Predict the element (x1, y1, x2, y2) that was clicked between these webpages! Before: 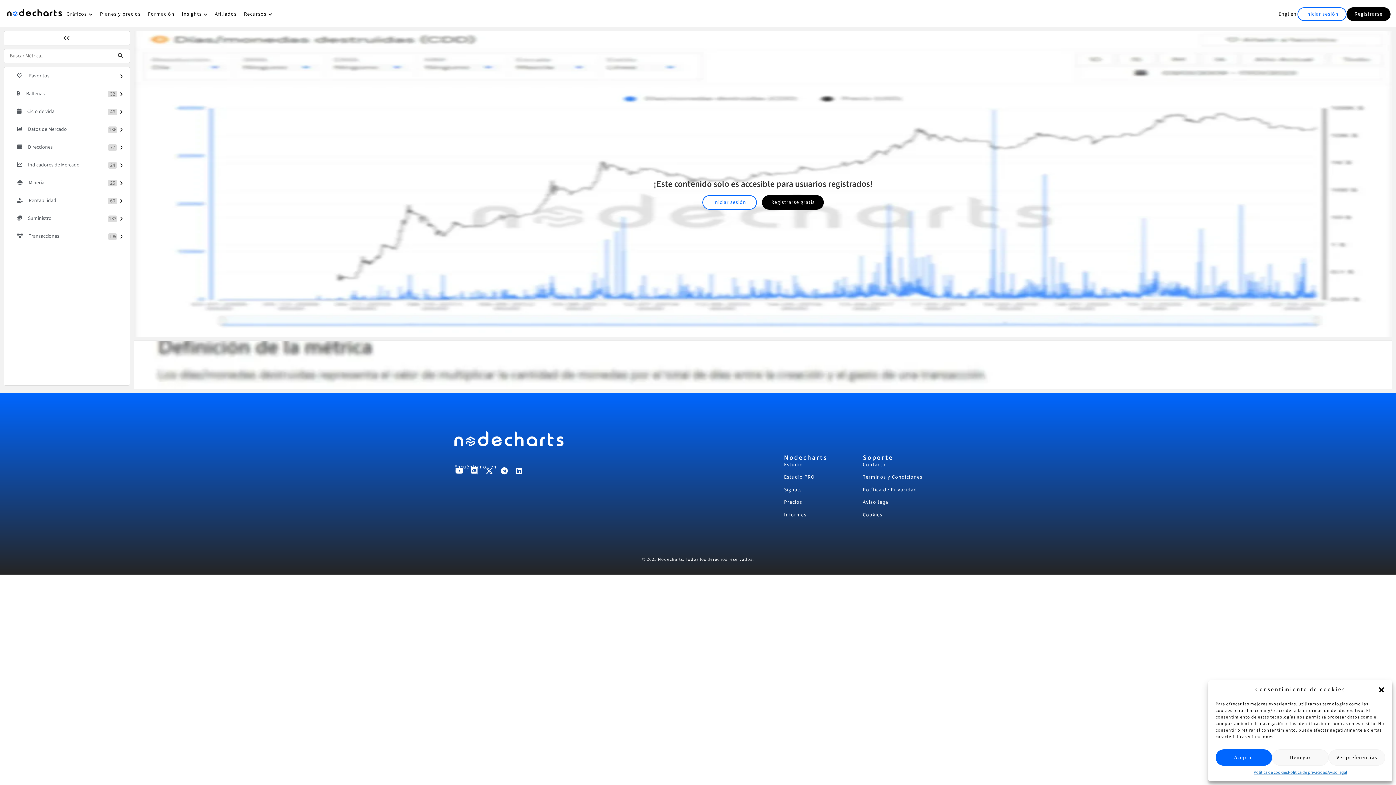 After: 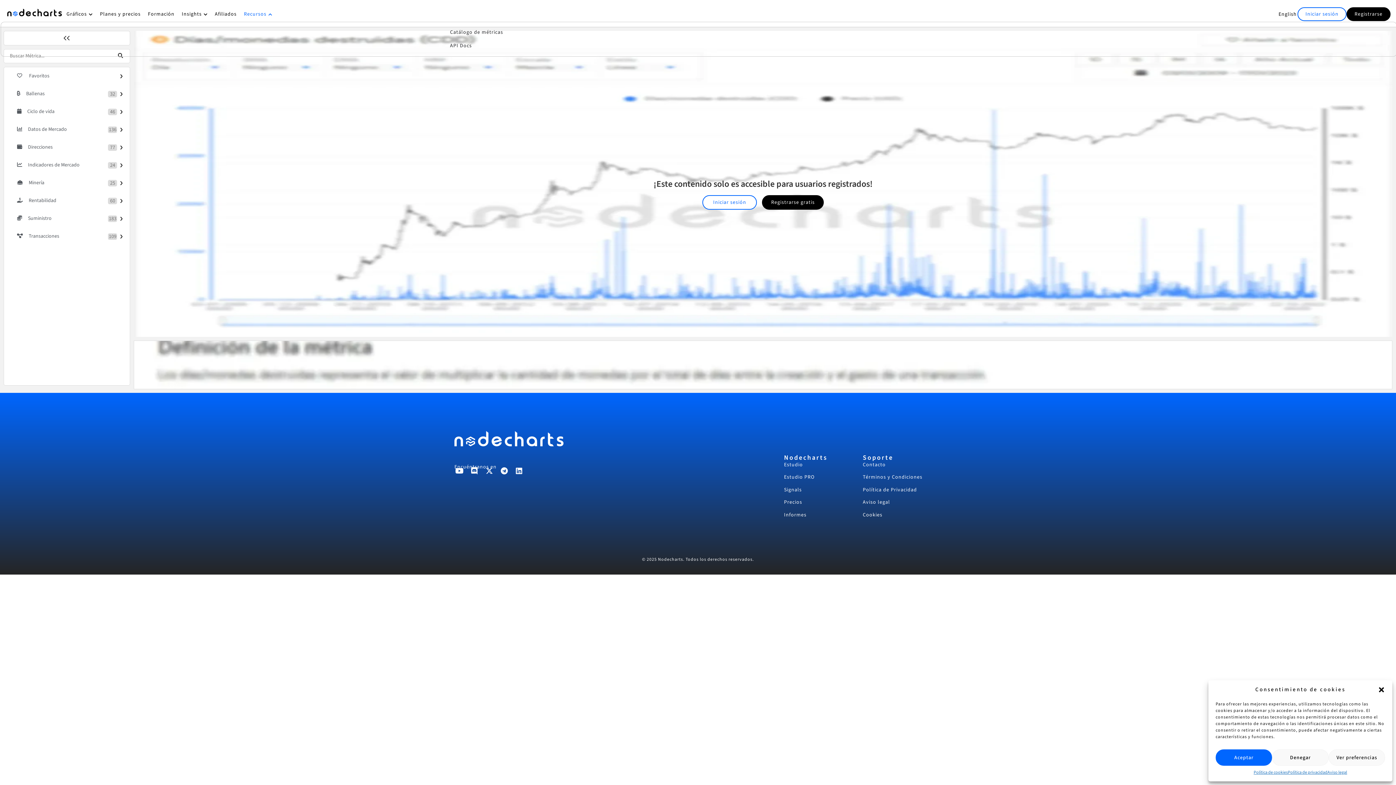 Action: label: Open Recursos bbox: (268, 10, 272, 18)